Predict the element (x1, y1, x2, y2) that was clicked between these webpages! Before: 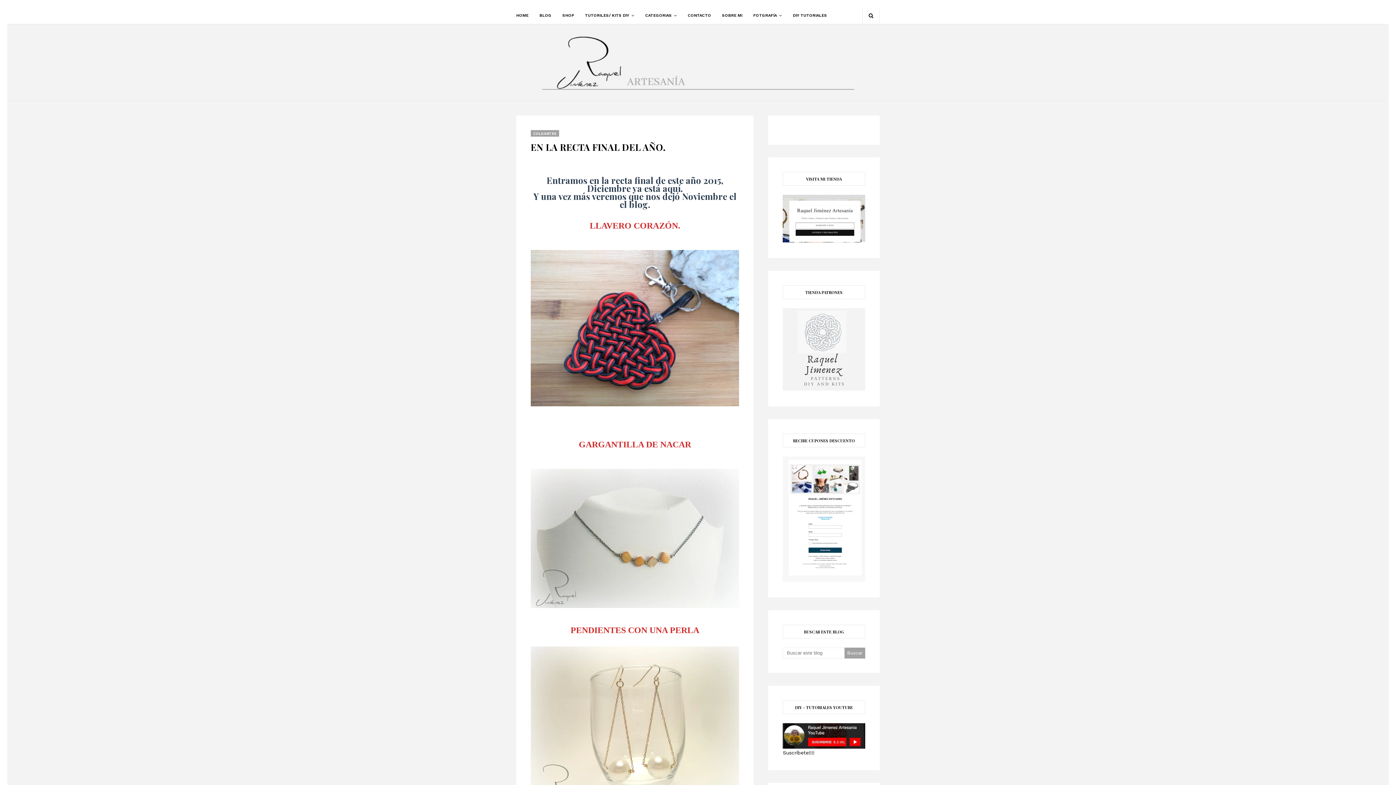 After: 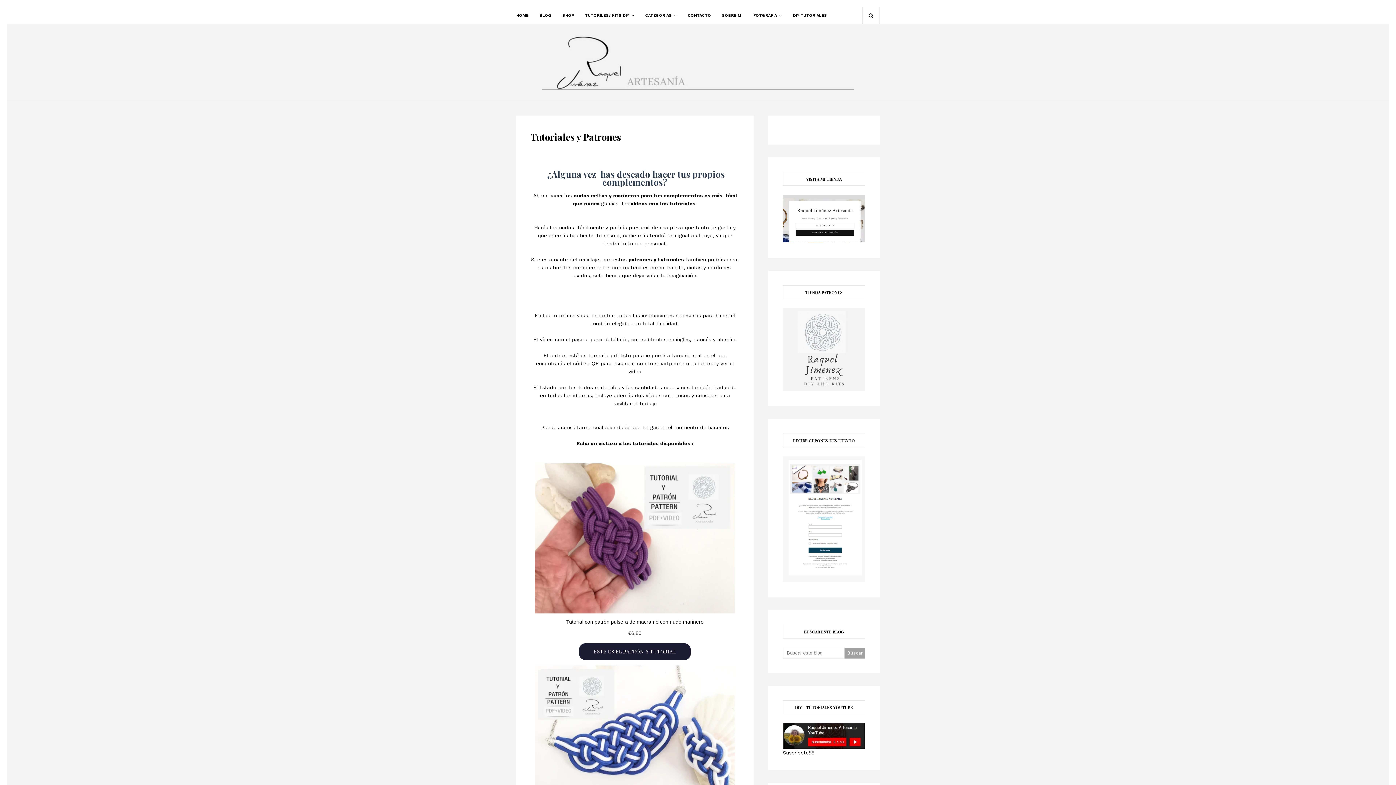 Action: bbox: (579, 7, 640, 24) label: TUTORILES/ KITS DIY